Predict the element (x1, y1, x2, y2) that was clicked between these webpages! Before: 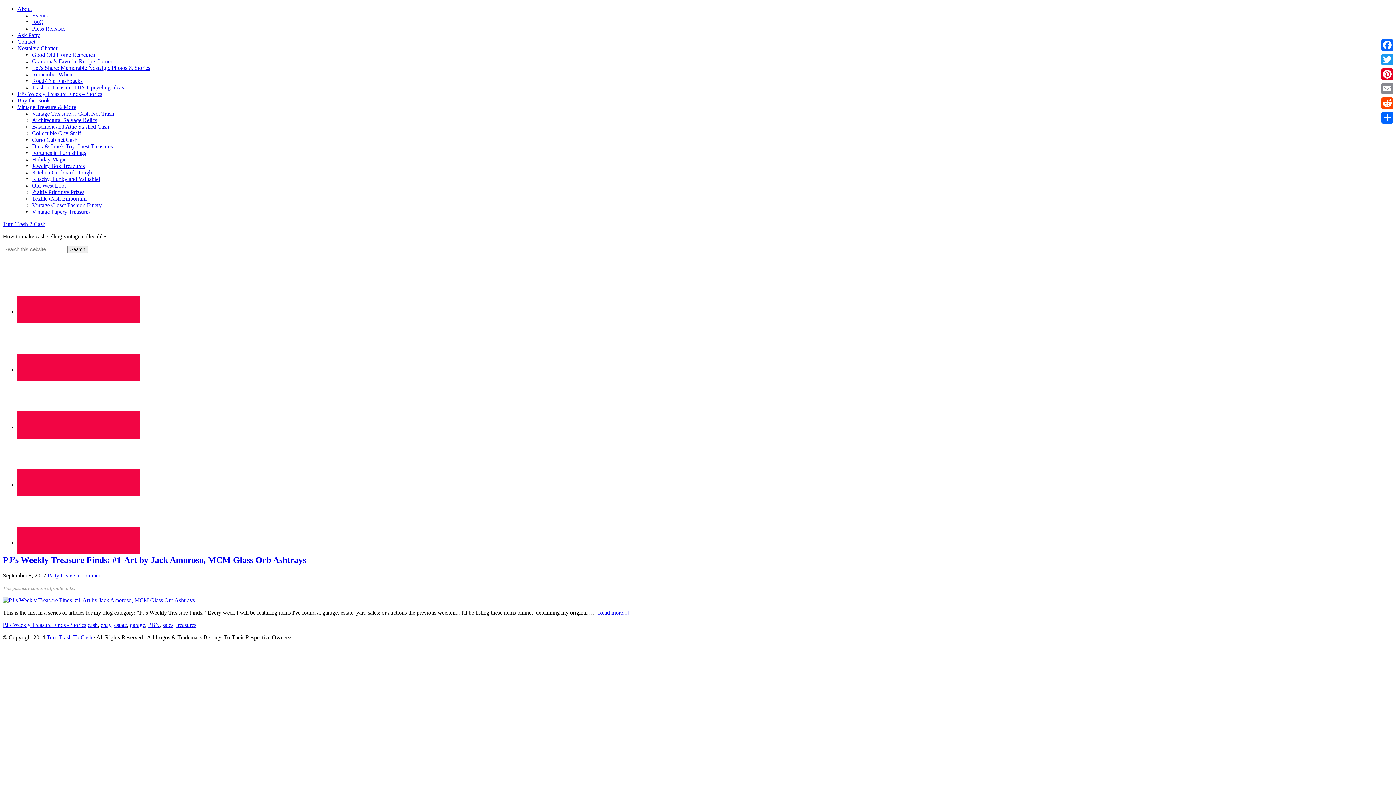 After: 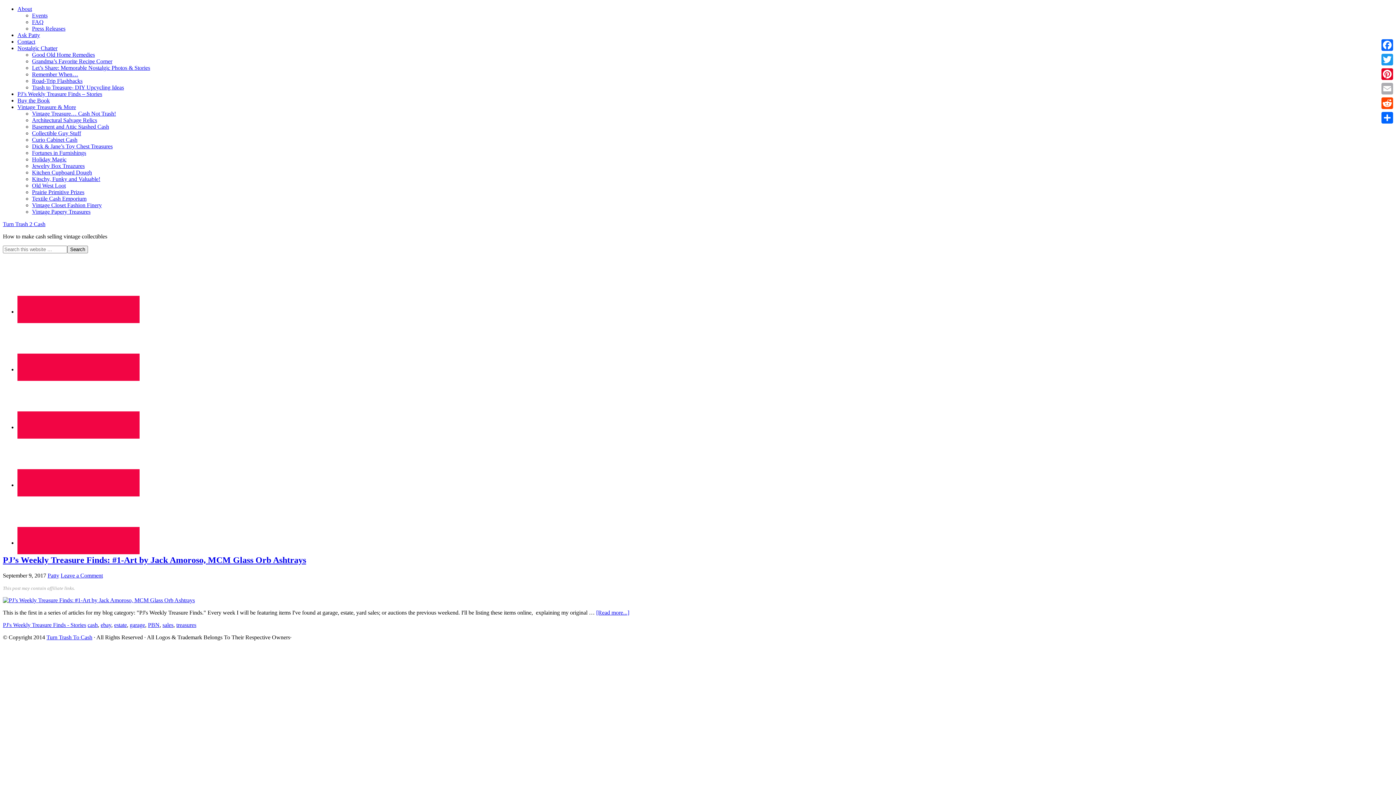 Action: label: Email bbox: (1380, 81, 1394, 96)